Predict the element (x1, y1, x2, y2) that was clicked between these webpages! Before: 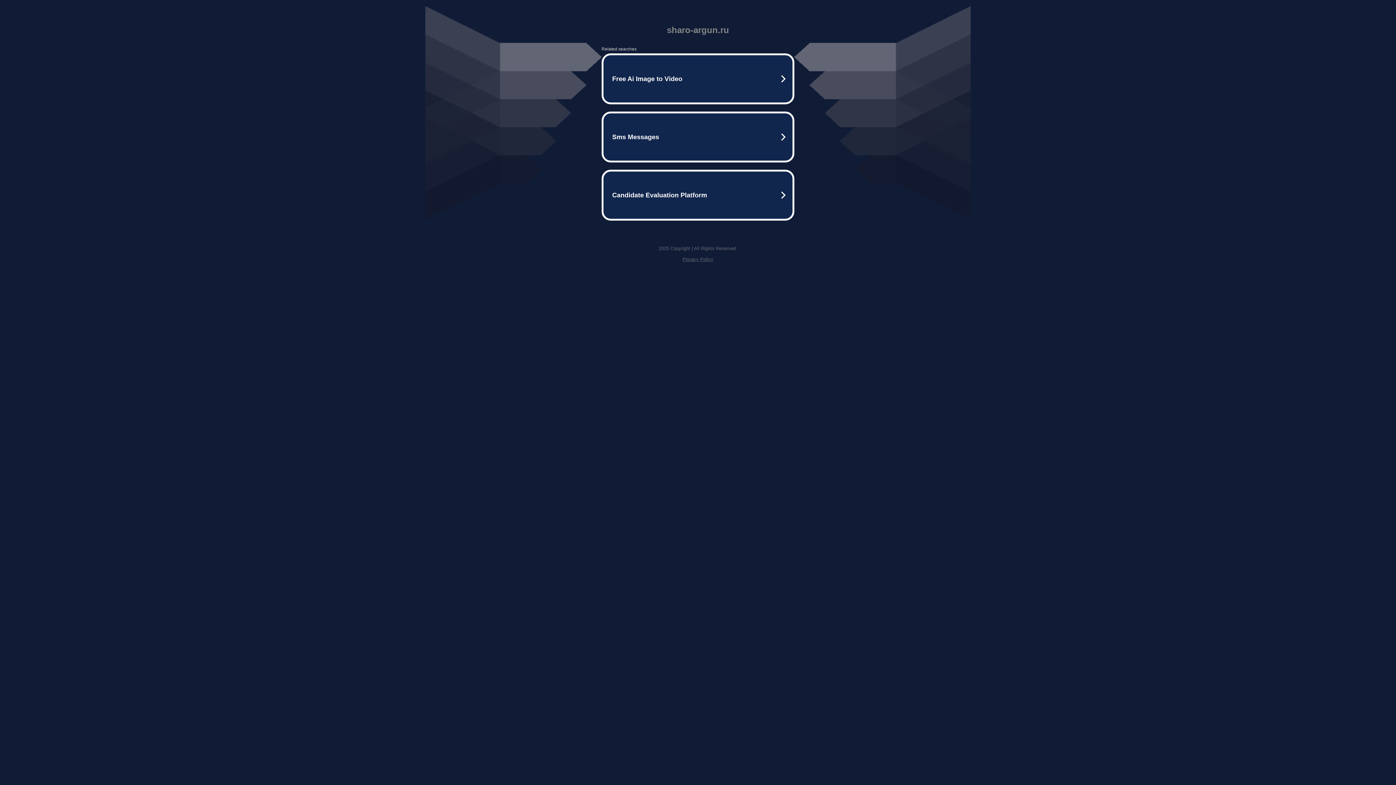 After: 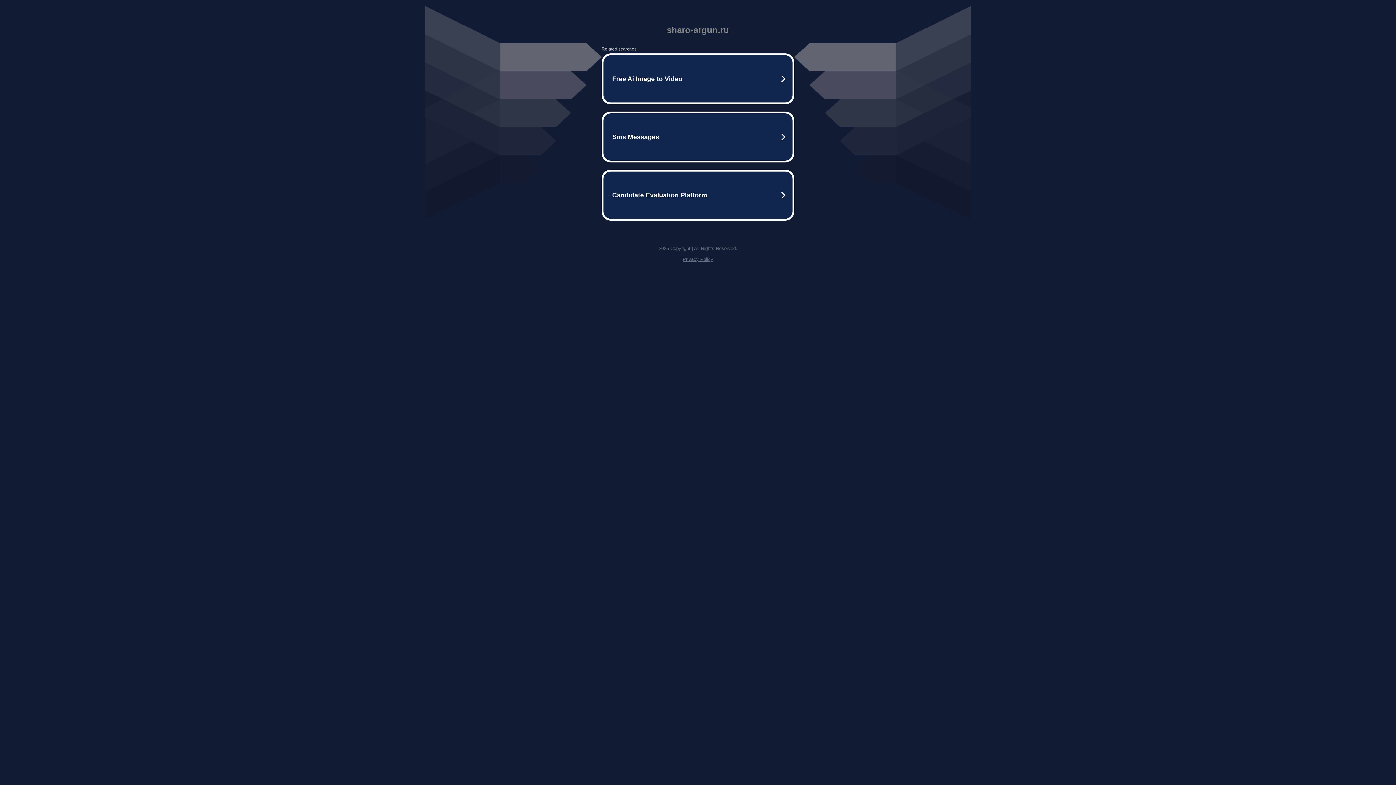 Action: label: Privacy Policy bbox: (682, 256, 713, 262)